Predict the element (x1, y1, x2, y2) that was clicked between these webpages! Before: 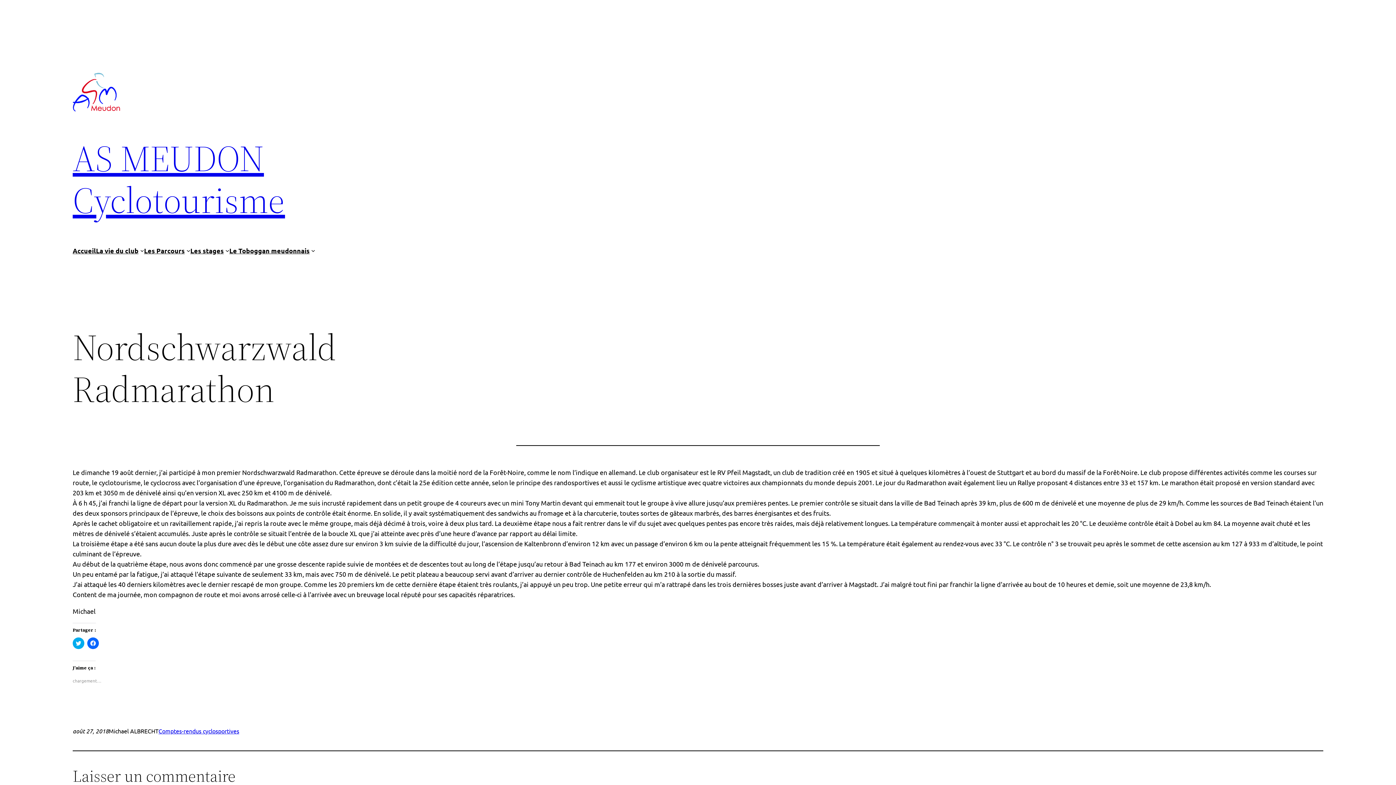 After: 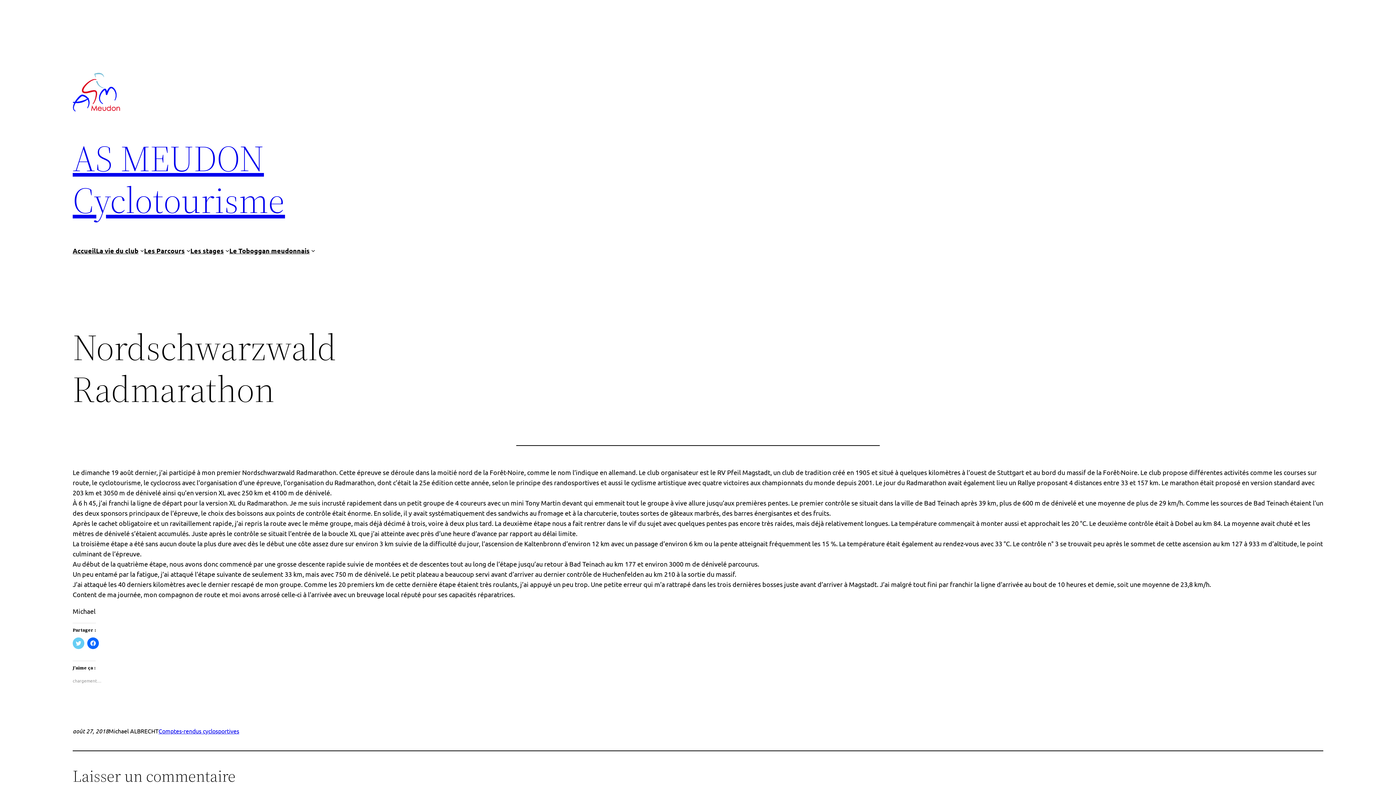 Action: label: Cliquez pour partager sur Twitter(ouvre dans une nouvelle fenêtre) bbox: (72, 637, 84, 649)